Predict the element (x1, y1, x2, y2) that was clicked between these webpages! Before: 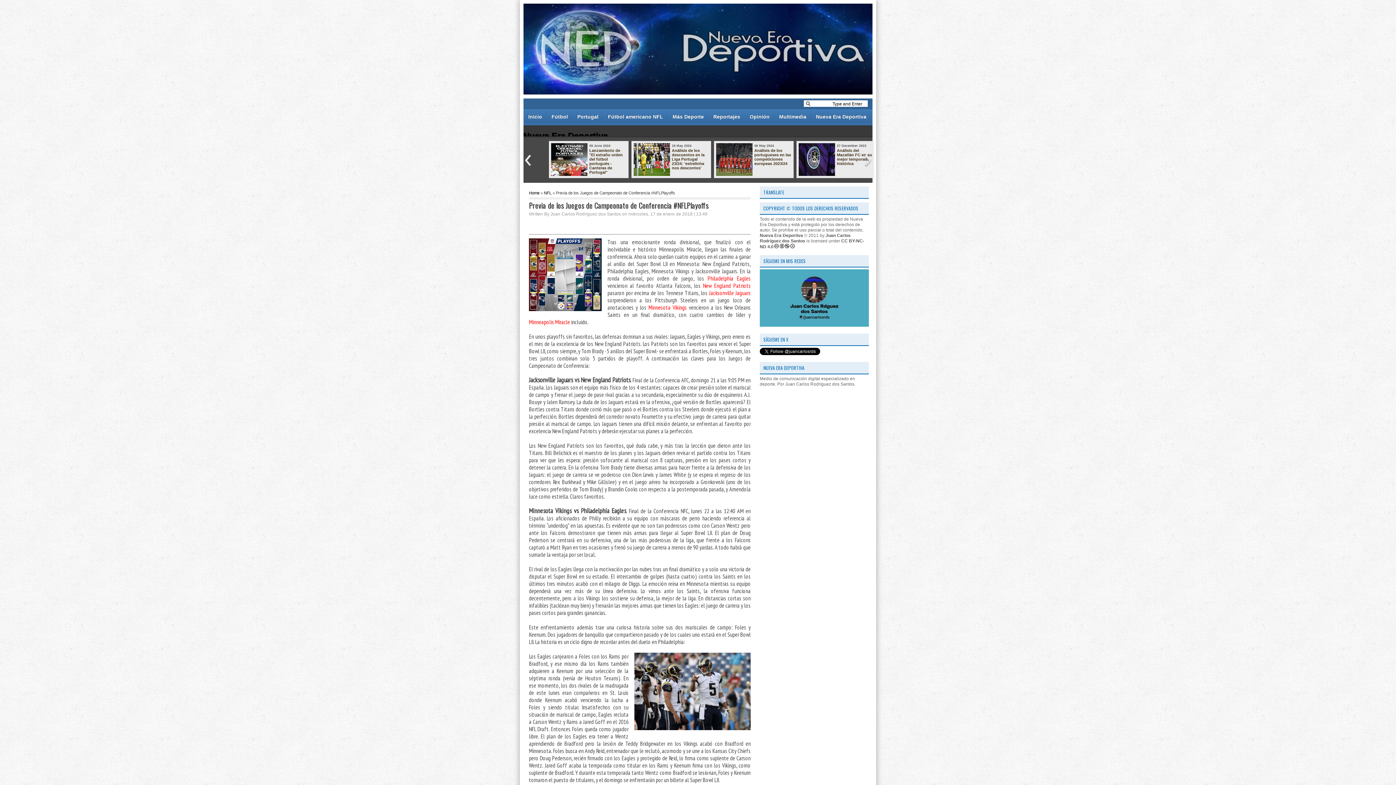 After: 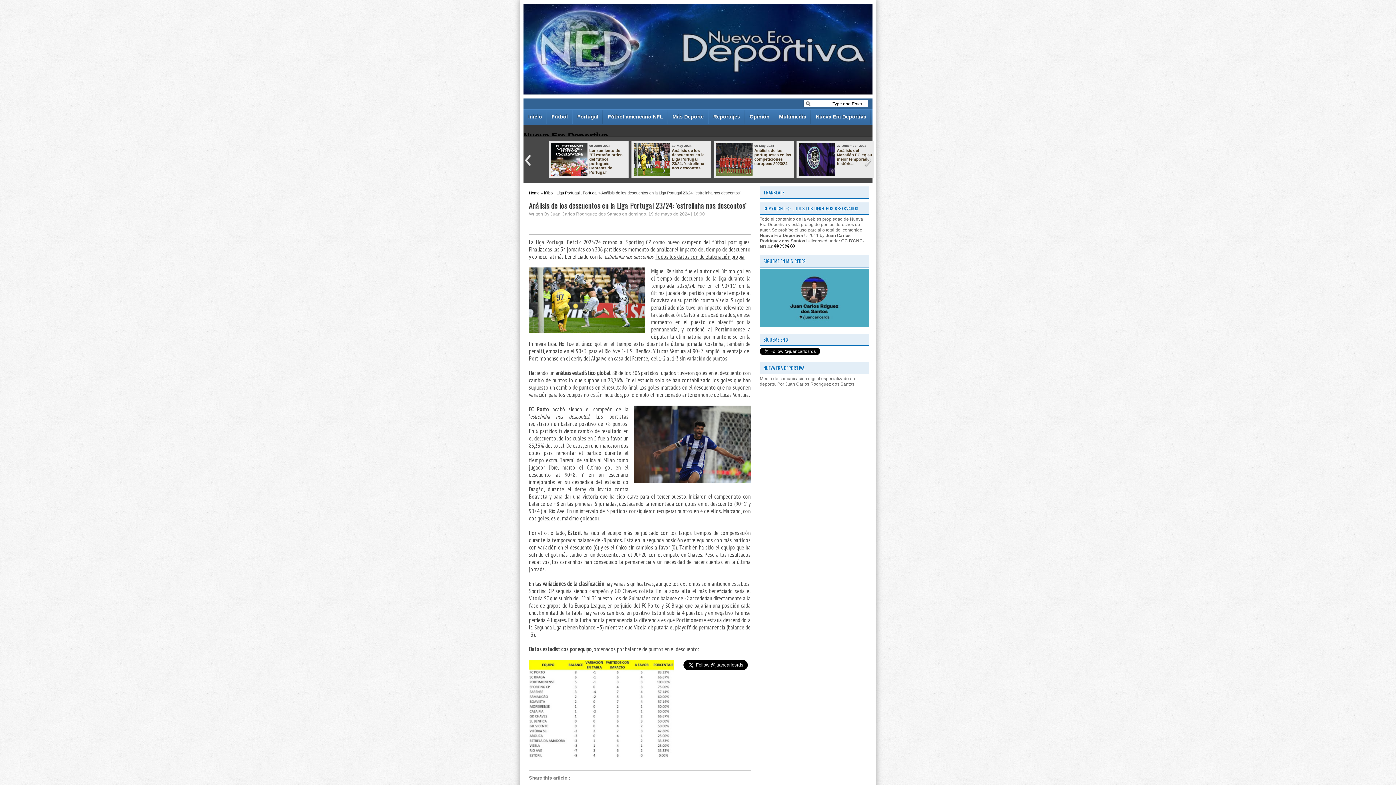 Action: bbox: (633, 148, 709, 170) label: Análisis de los descuentos en la Liga Portugal 23/24: 'estrelinha nos descontos'